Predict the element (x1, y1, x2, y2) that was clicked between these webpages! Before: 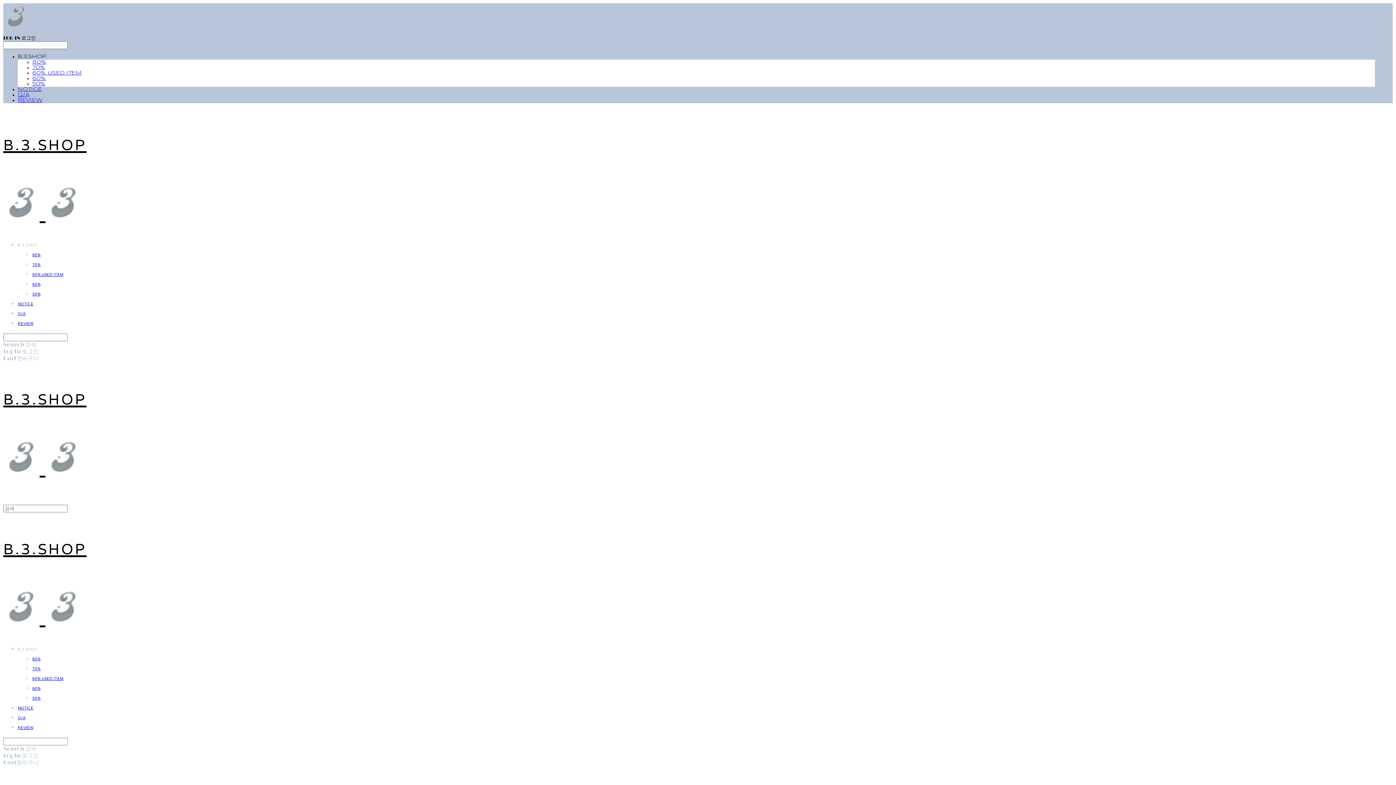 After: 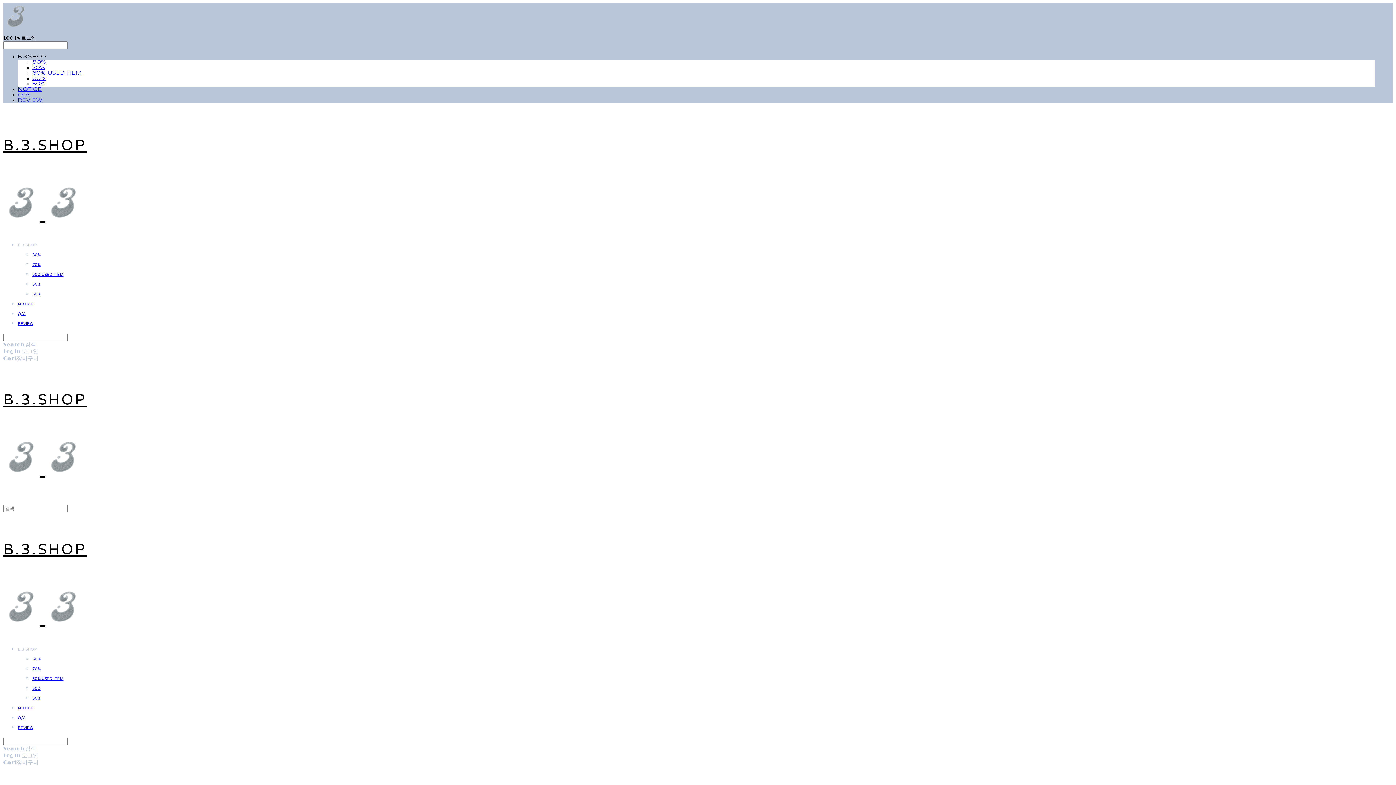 Action: bbox: (17, 319, 33, 329) label: REVIEW